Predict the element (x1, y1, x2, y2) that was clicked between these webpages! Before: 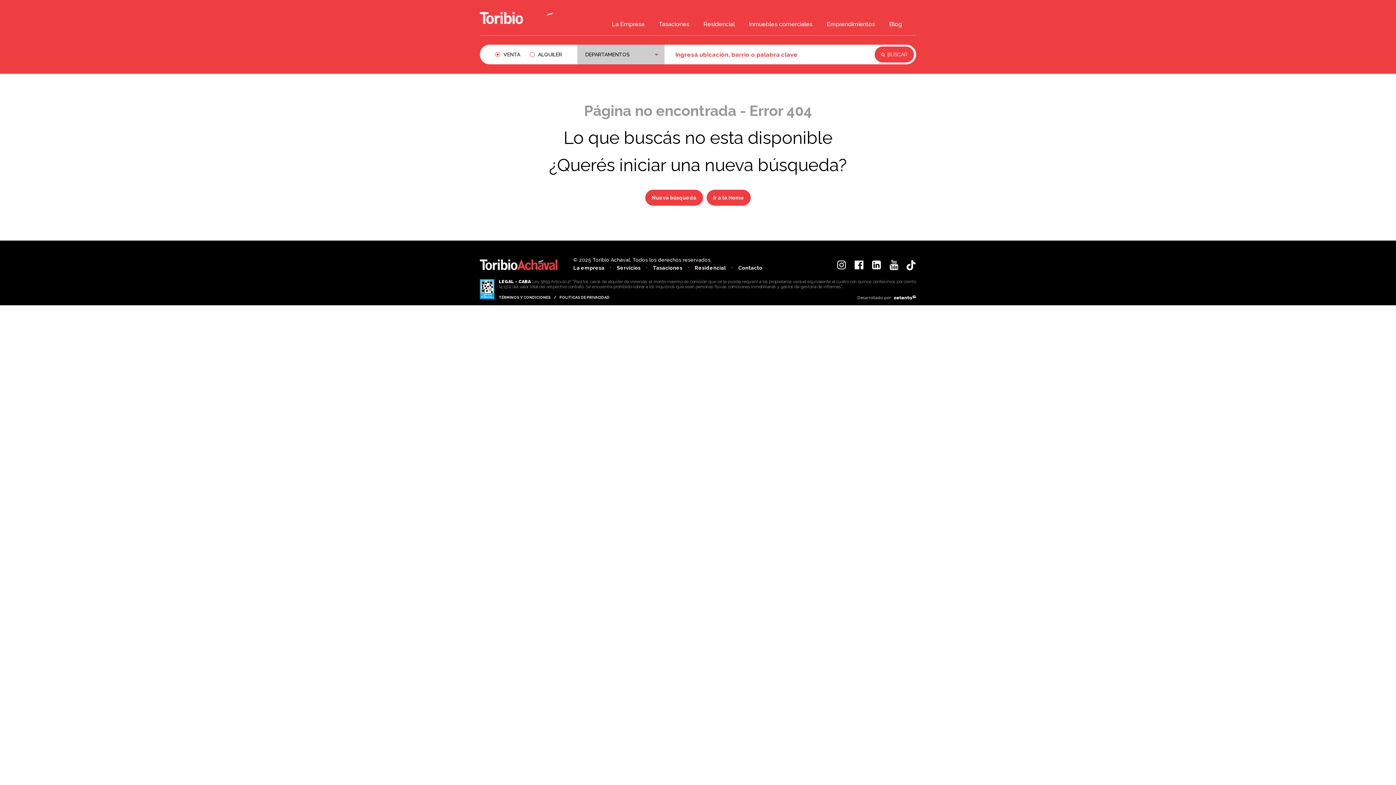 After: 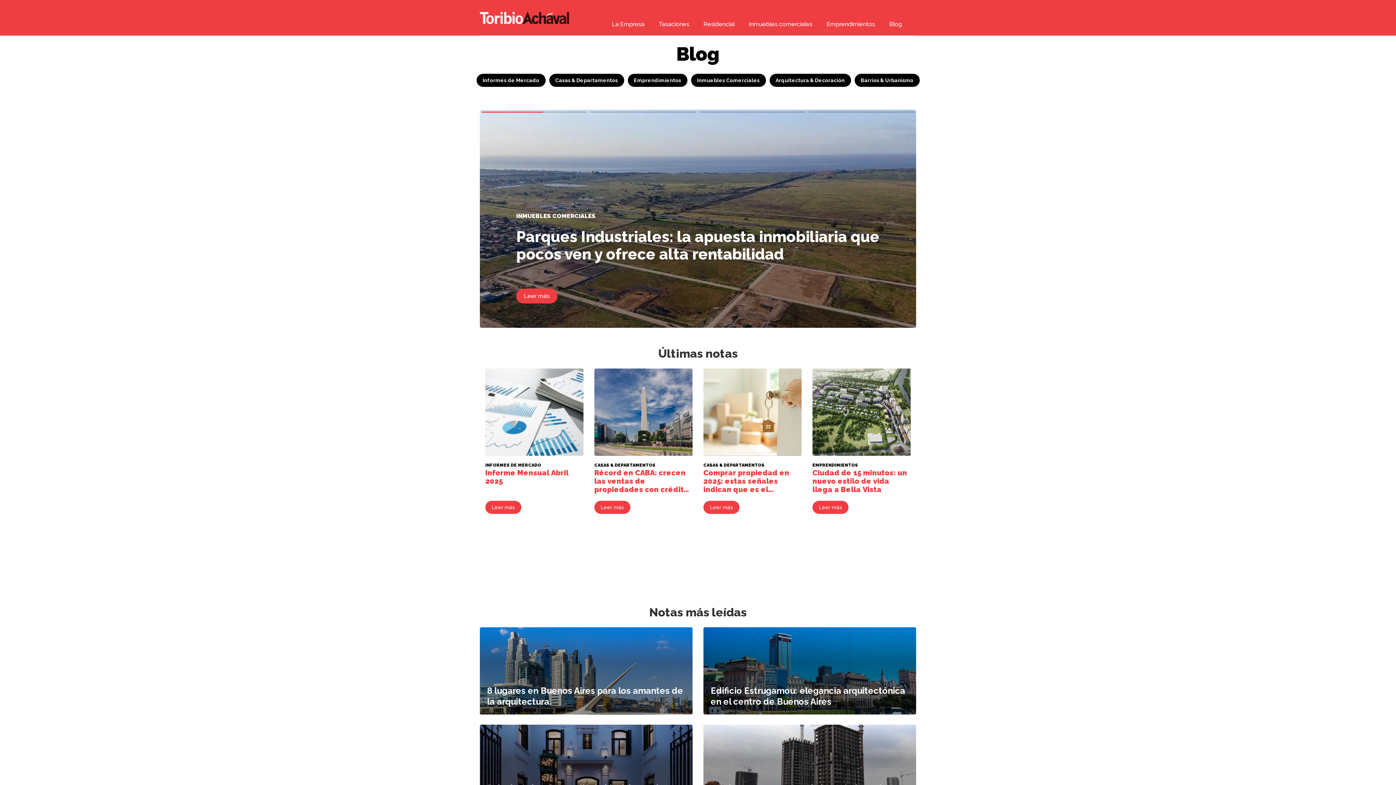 Action: label: Blog bbox: (889, 0, 902, 35)